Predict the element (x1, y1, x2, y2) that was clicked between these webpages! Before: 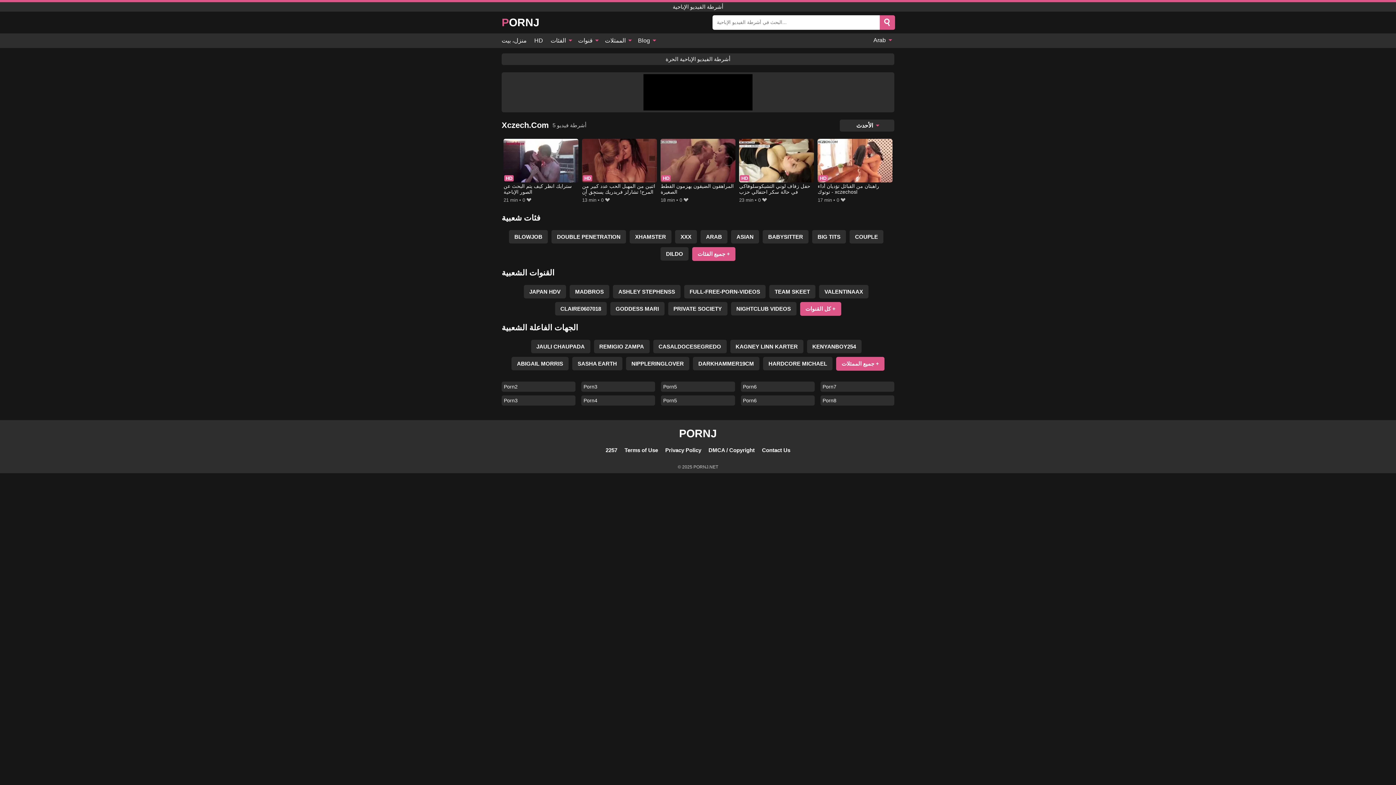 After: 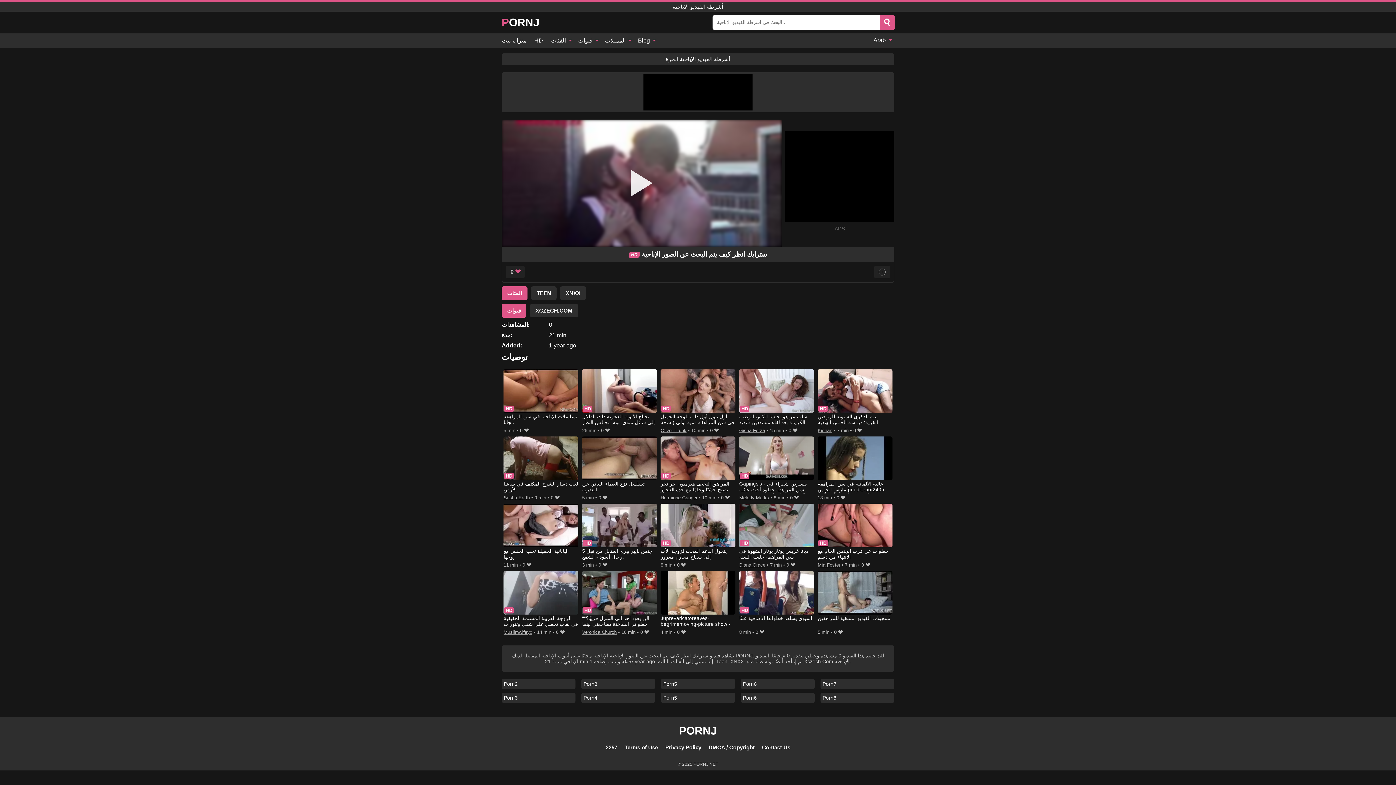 Action: label: سترايك انظر كيف يتم البحث عن الصور الإباحية bbox: (503, 138, 578, 195)